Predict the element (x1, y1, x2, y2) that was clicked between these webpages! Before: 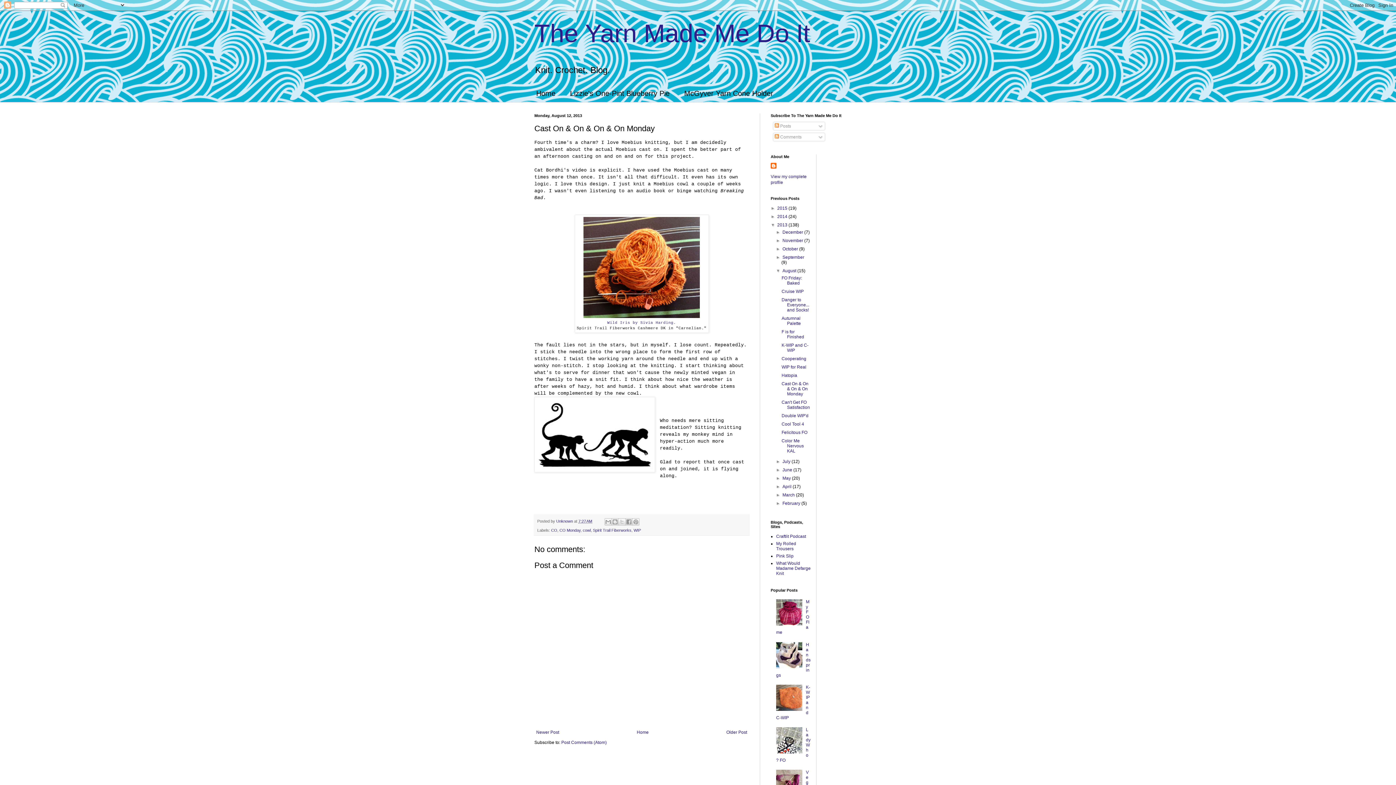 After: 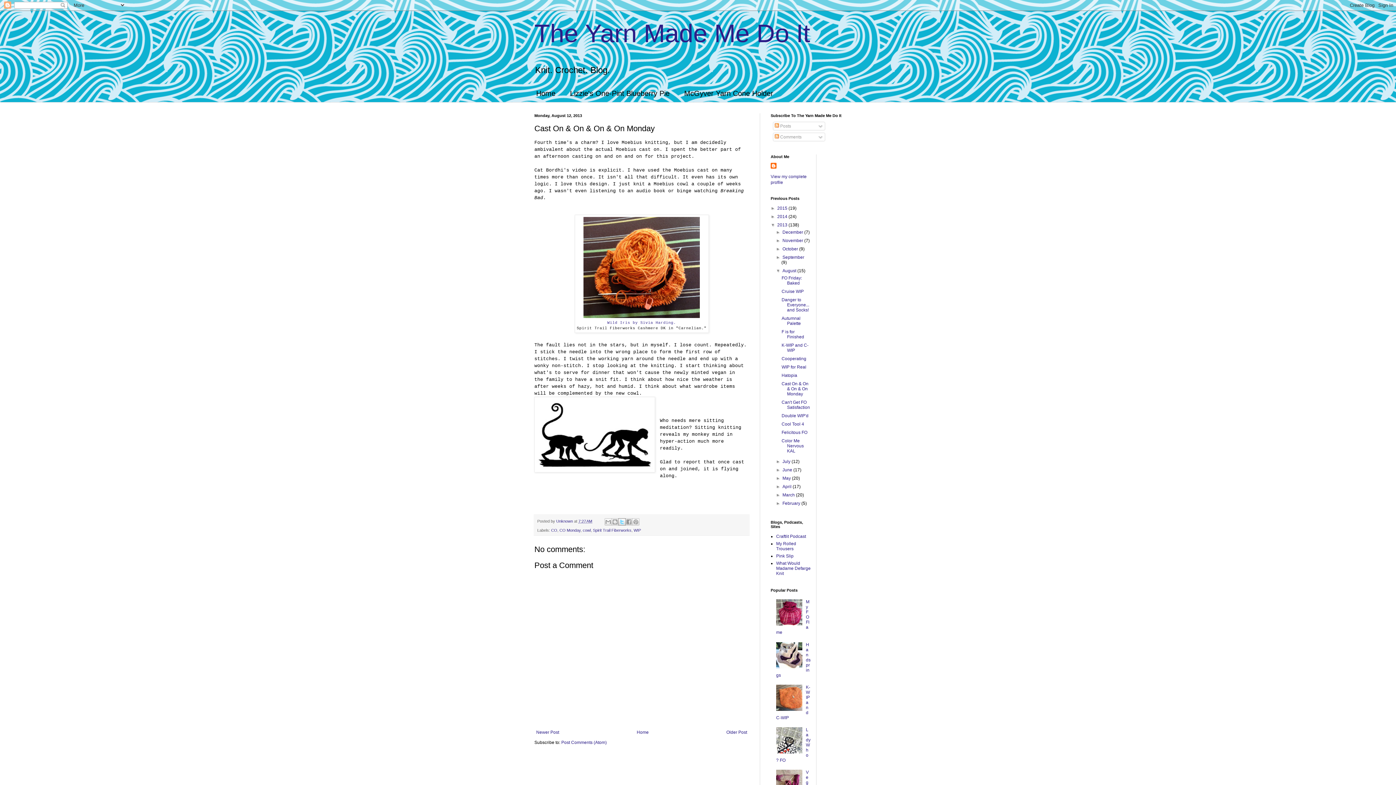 Action: label: Share to X bbox: (618, 518, 625, 525)